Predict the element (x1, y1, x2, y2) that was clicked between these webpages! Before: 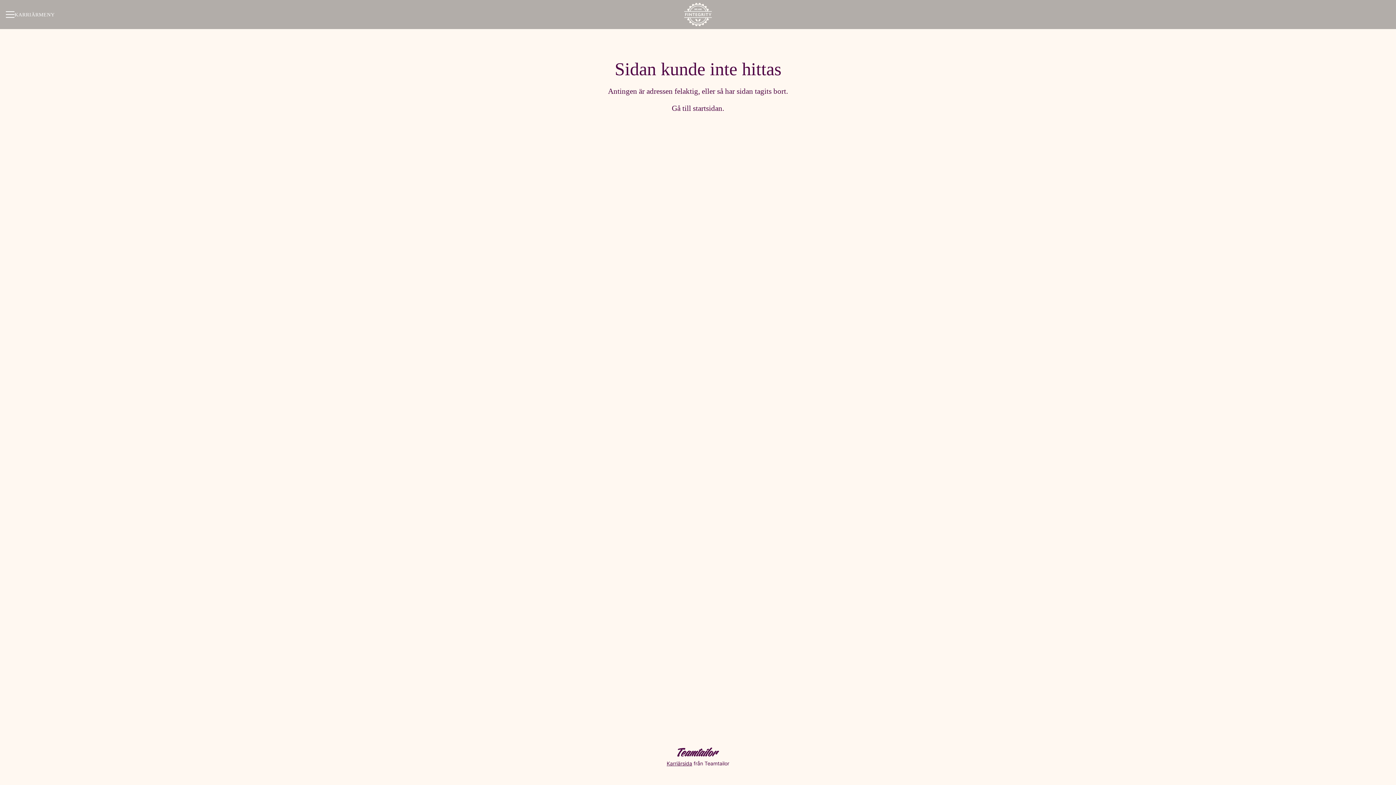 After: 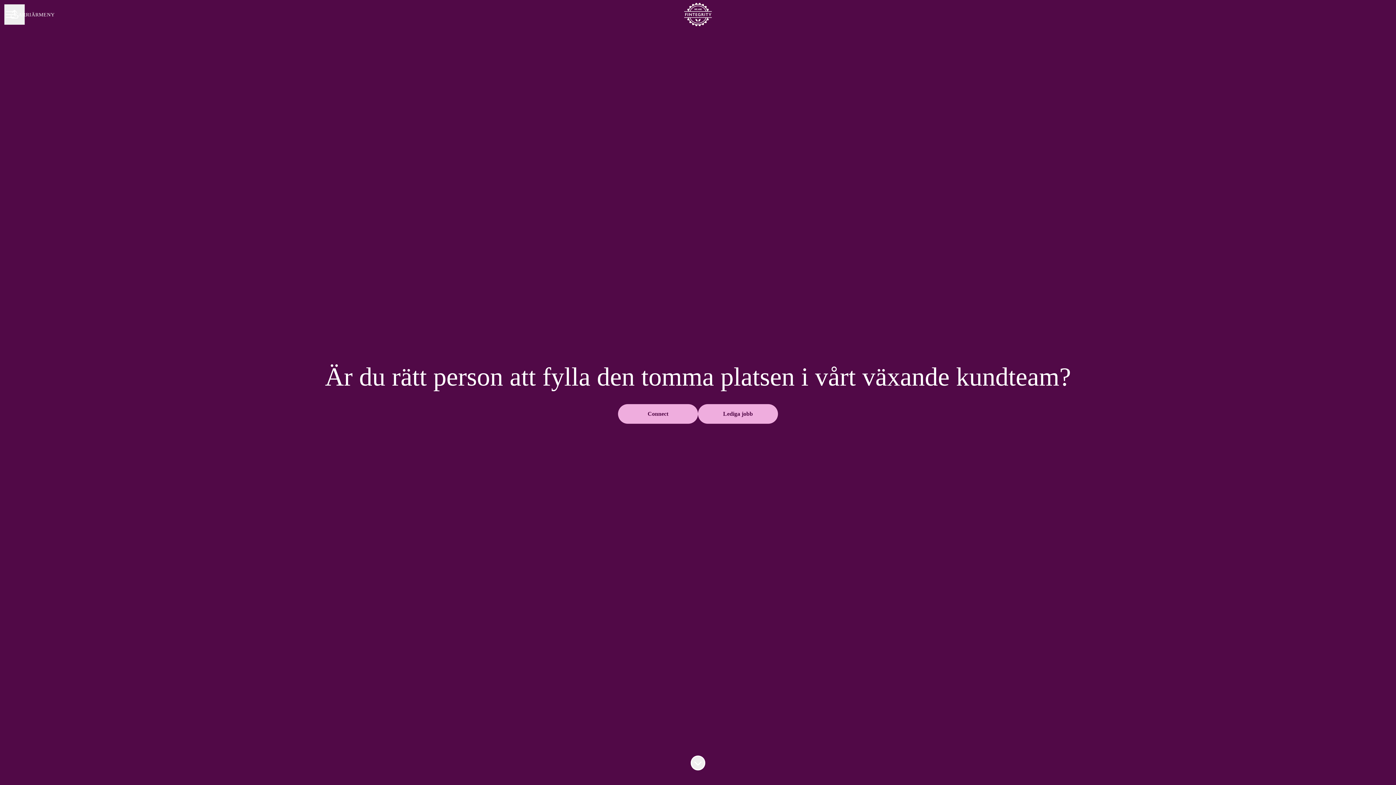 Action: label: Gå till startsidan. bbox: (672, 102, 724, 114)